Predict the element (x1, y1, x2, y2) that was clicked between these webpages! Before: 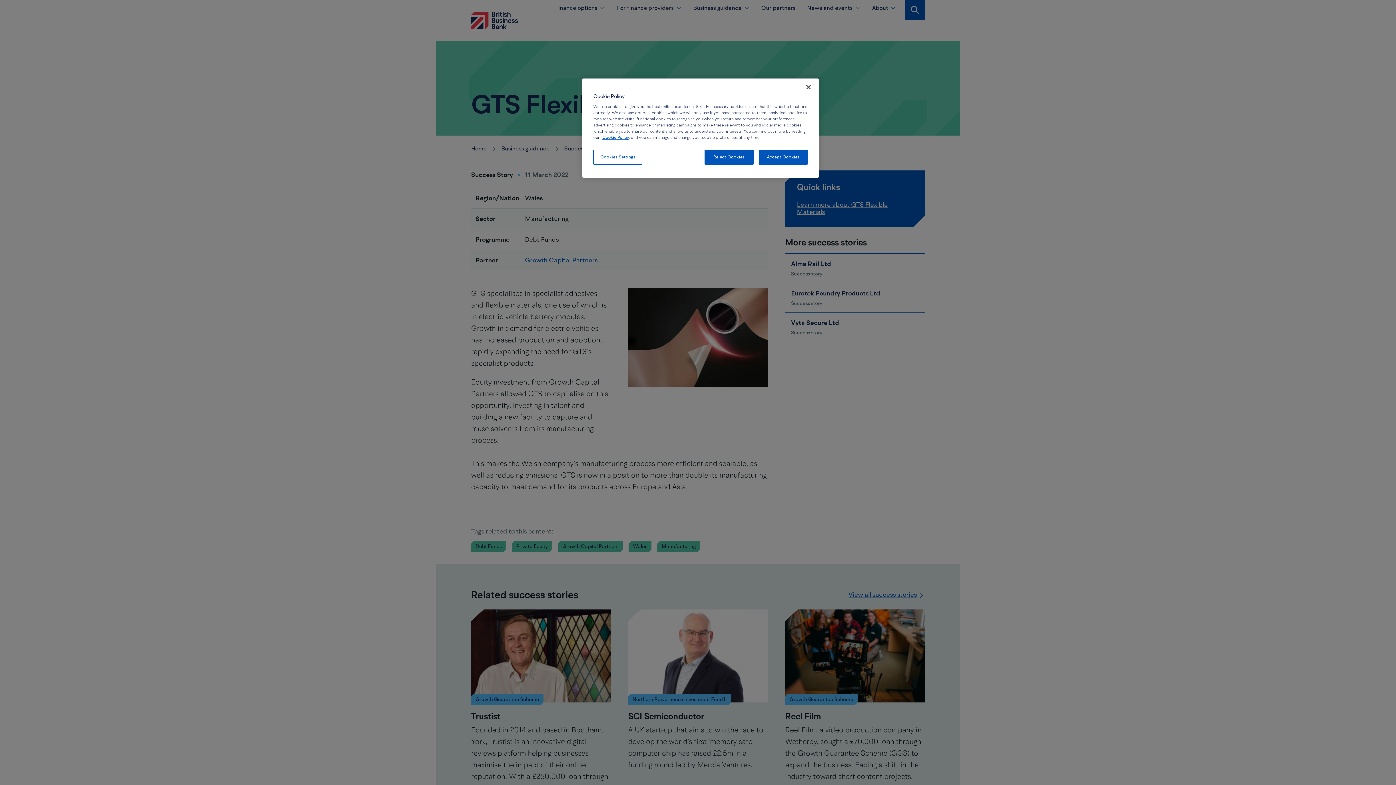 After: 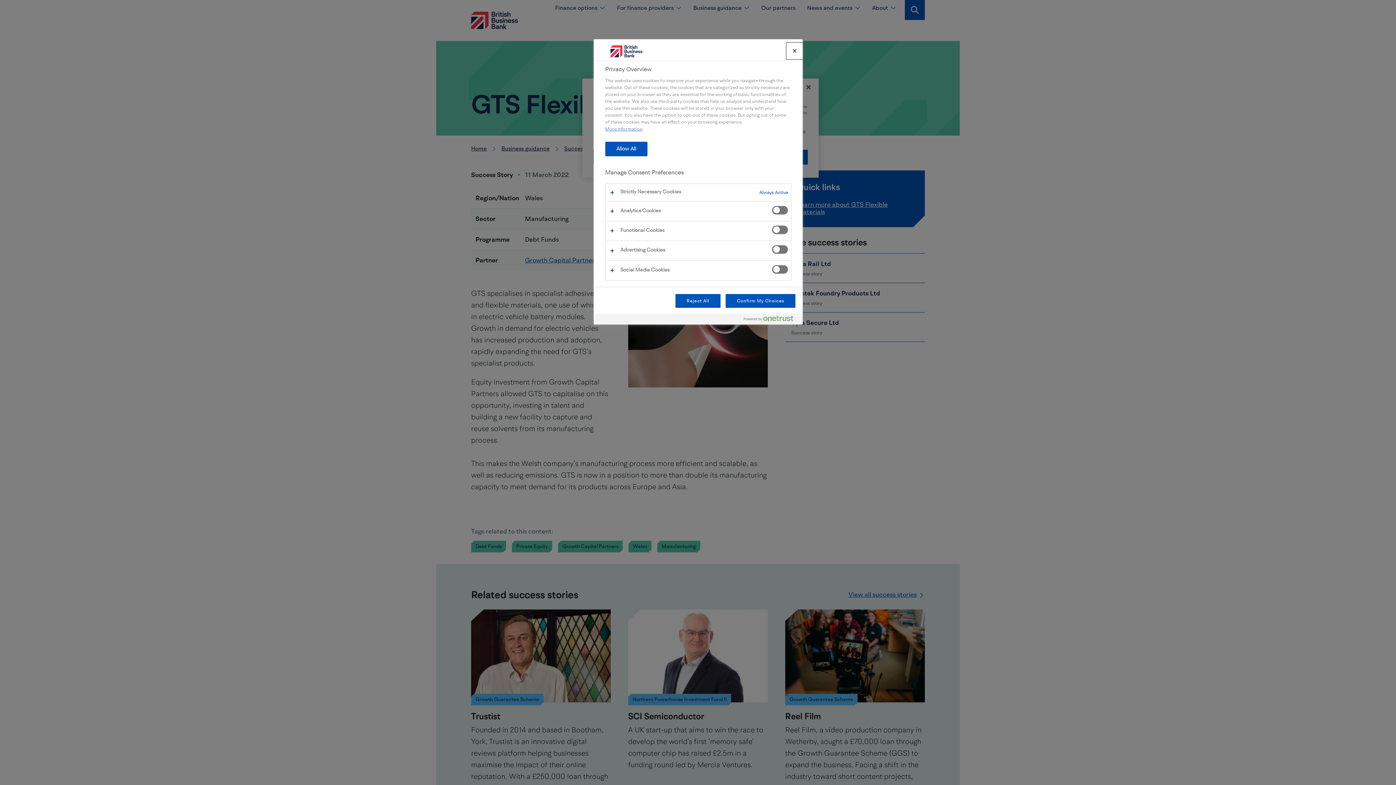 Action: label: Cookies Settings bbox: (593, 149, 642, 164)